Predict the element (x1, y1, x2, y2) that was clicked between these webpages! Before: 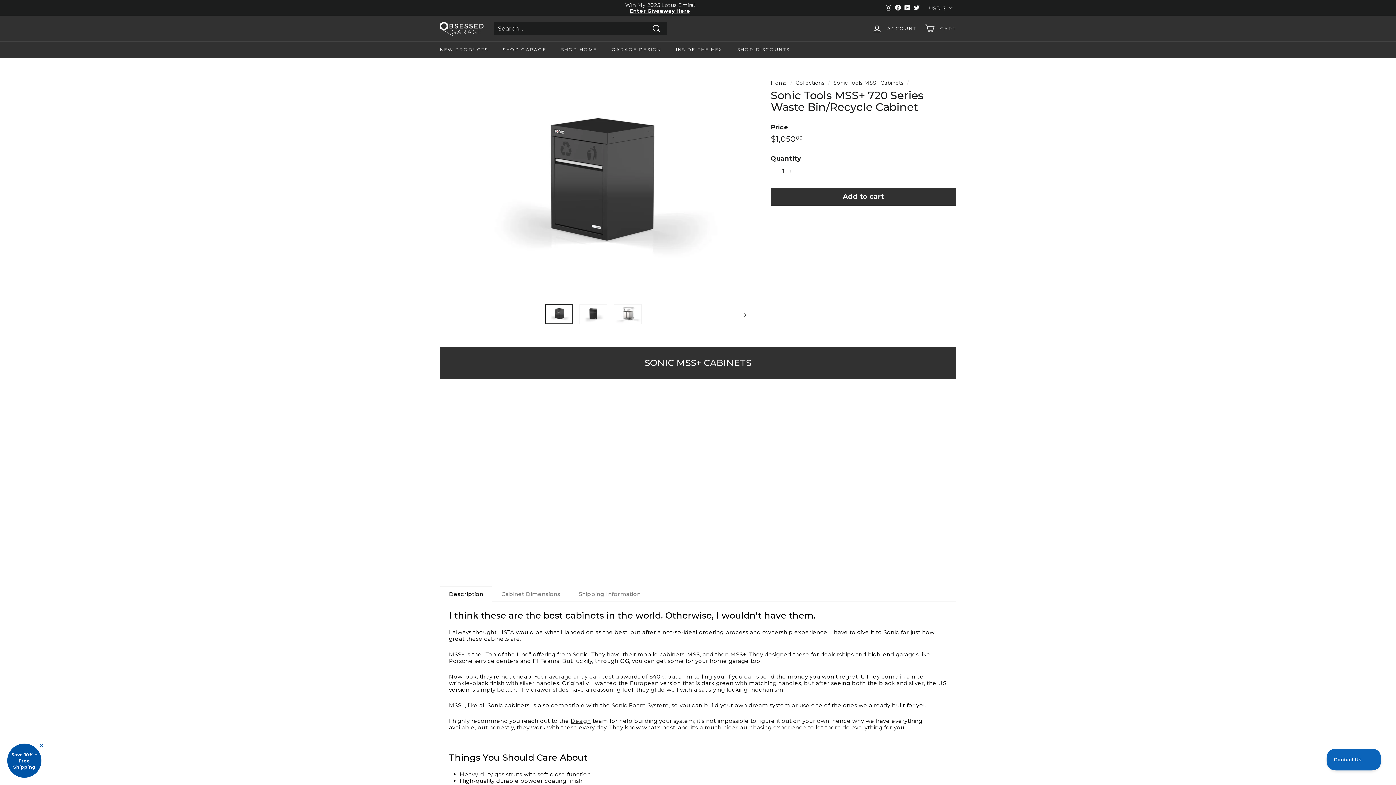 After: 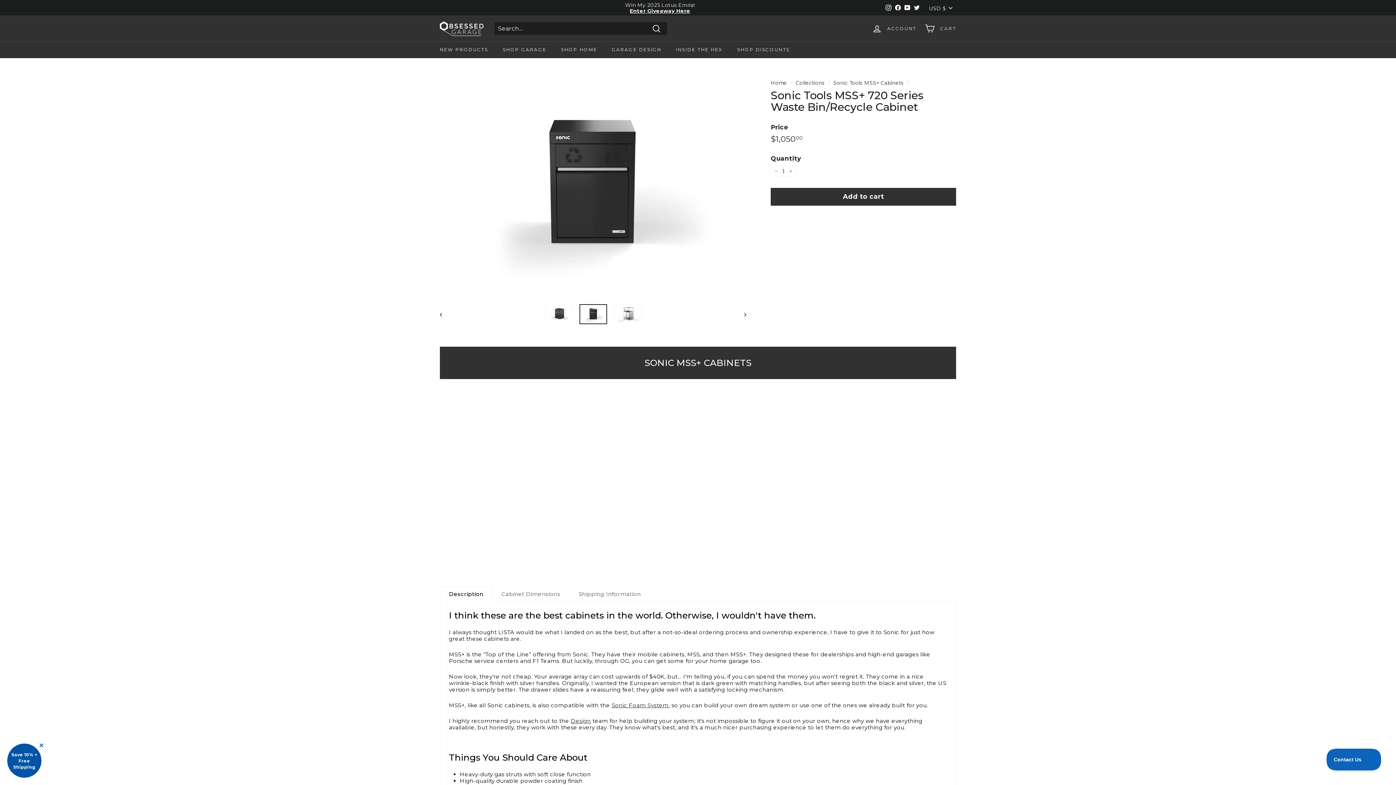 Action: bbox: (737, 303, 746, 325) label: Next